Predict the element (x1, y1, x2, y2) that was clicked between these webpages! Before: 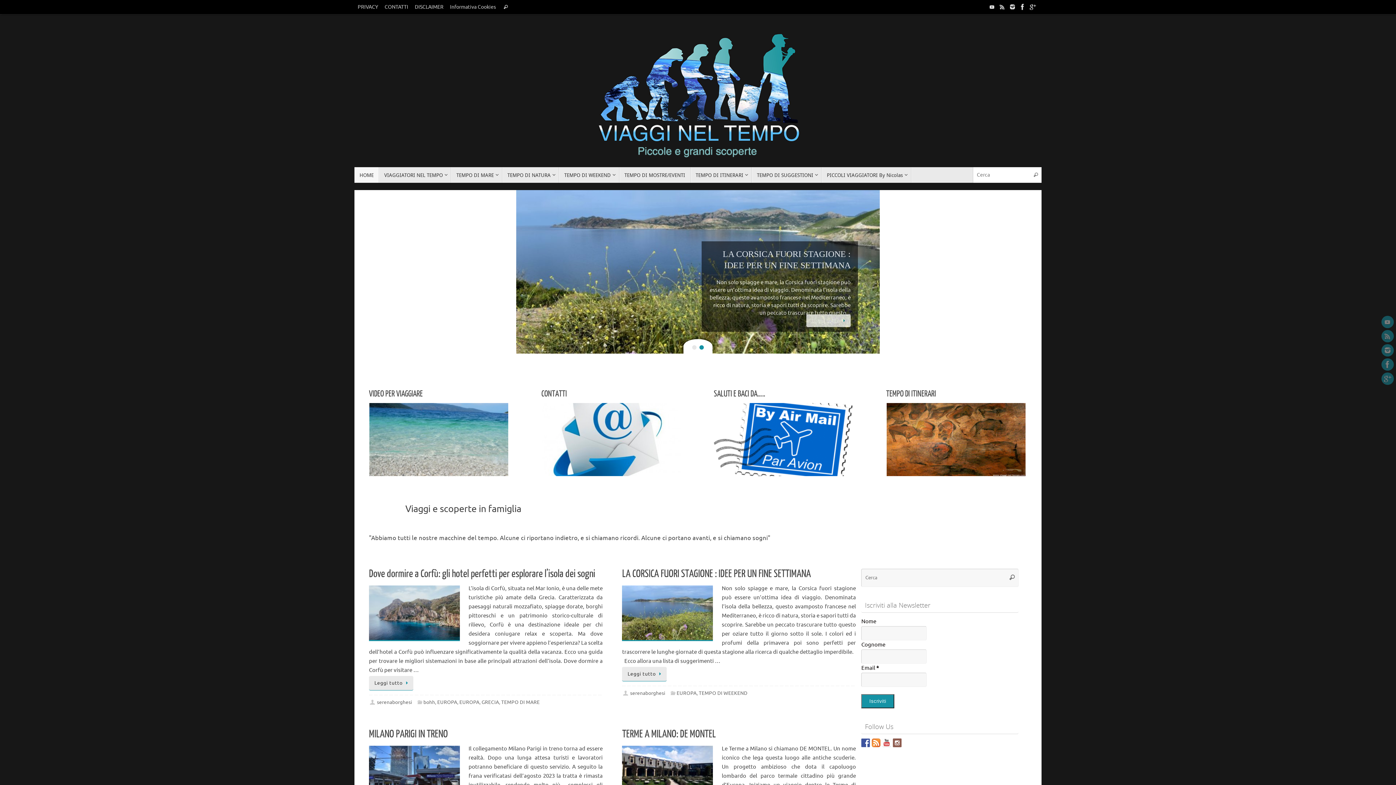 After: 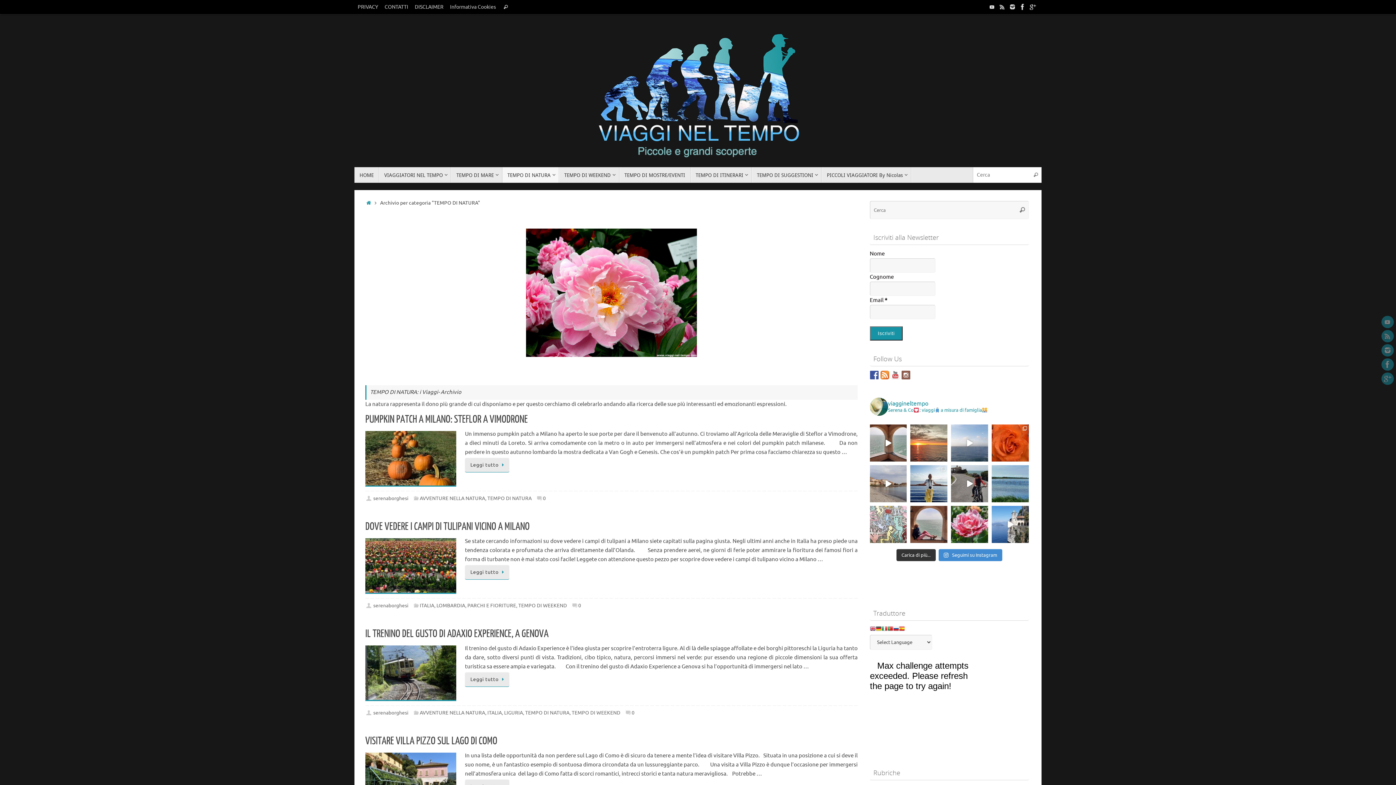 Action: label: TEMPO DI NATURA bbox: (502, 167, 559, 183)